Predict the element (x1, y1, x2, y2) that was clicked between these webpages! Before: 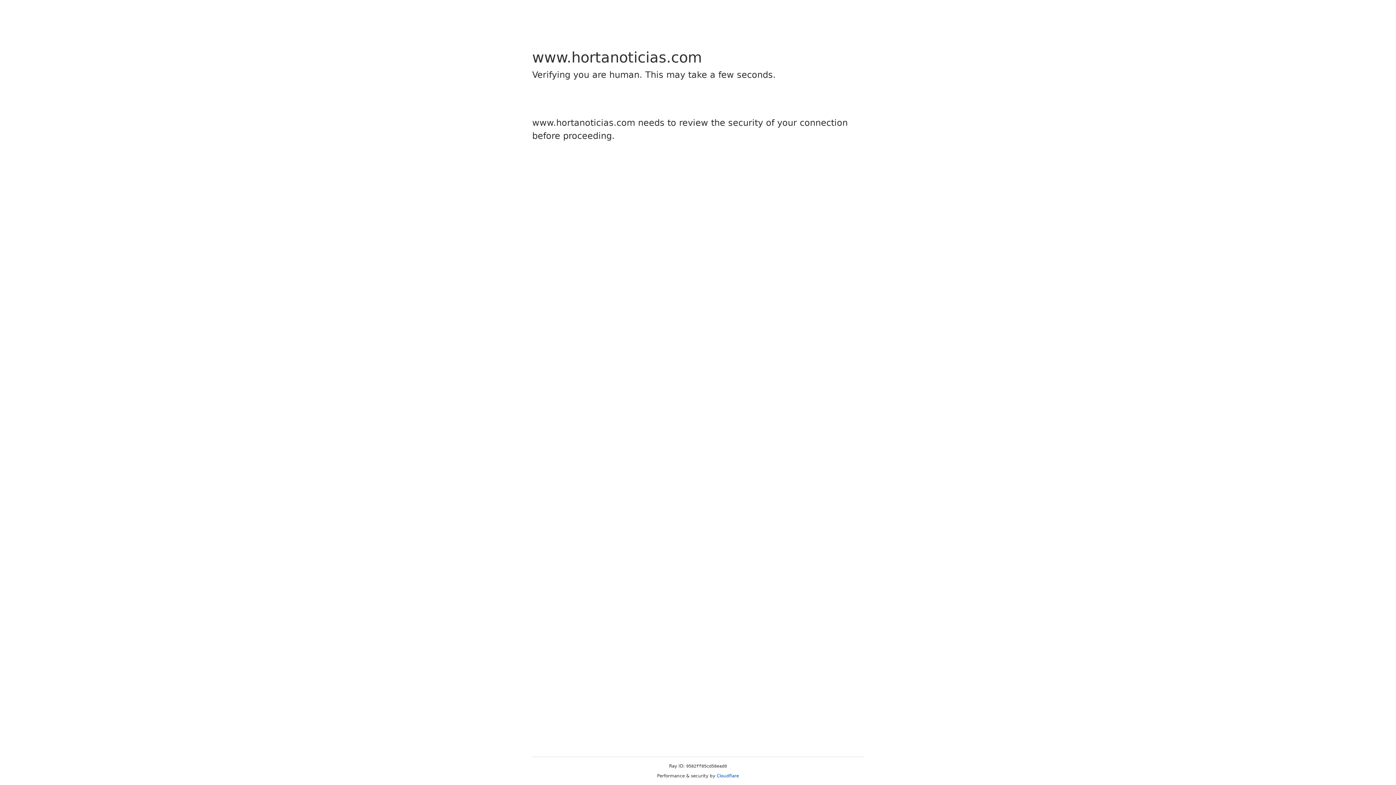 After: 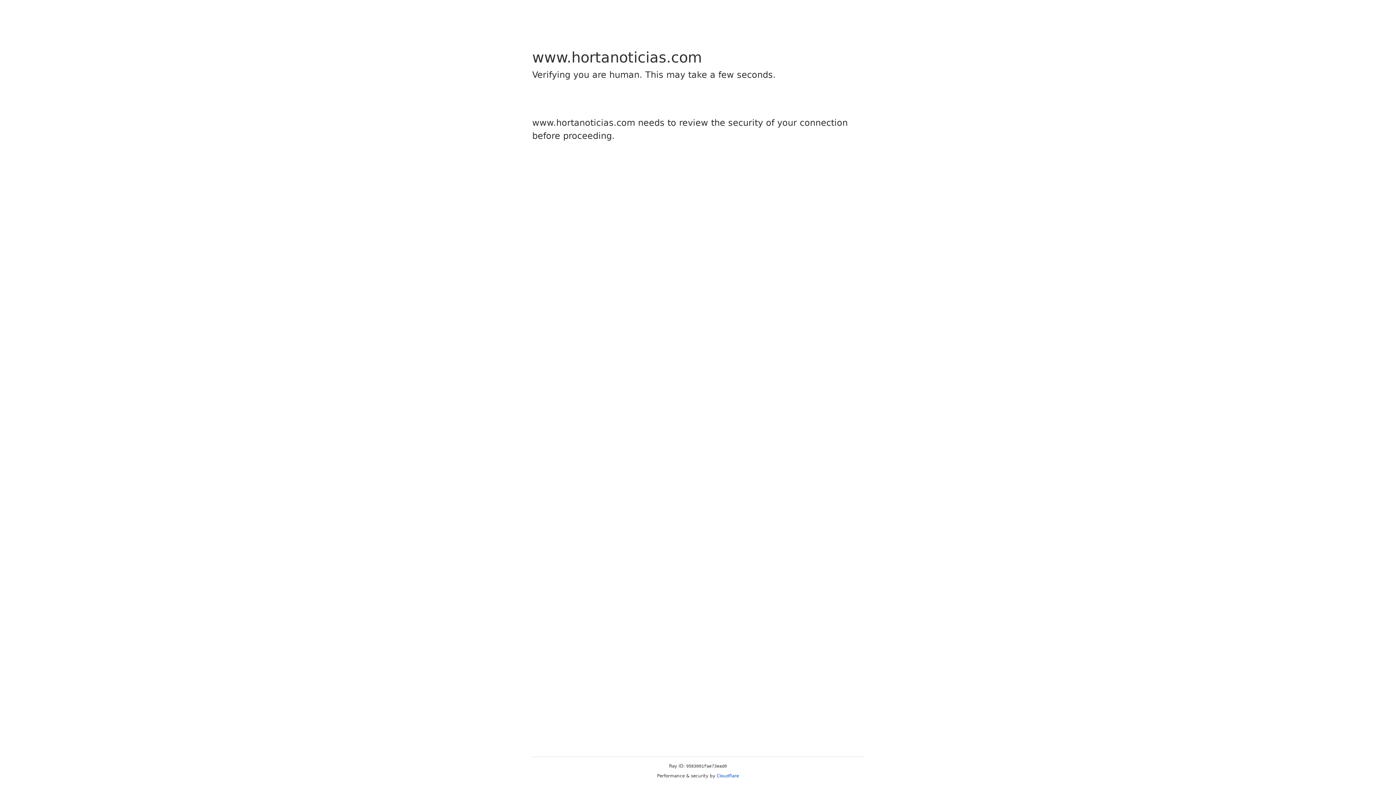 Action: label: Cloudflare bbox: (716, 773, 739, 778)